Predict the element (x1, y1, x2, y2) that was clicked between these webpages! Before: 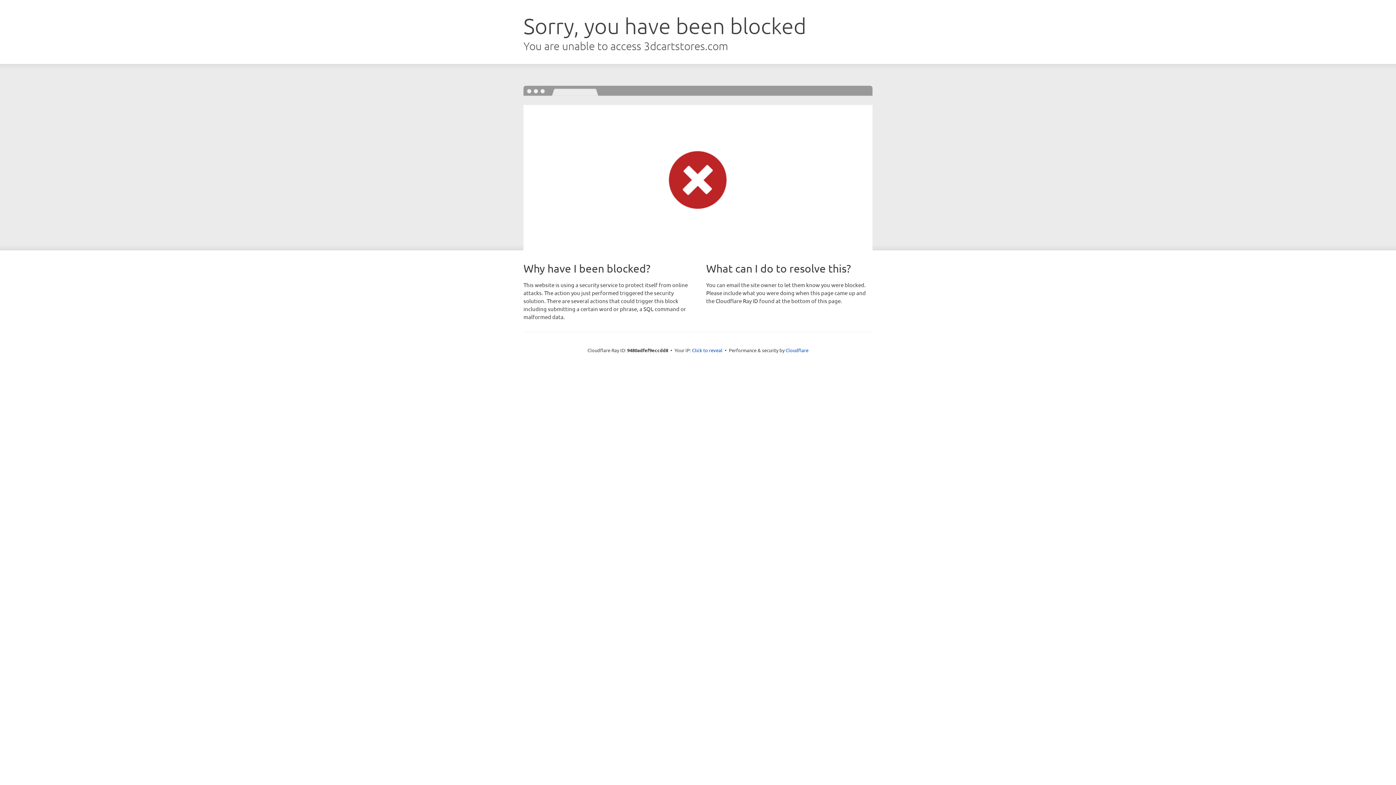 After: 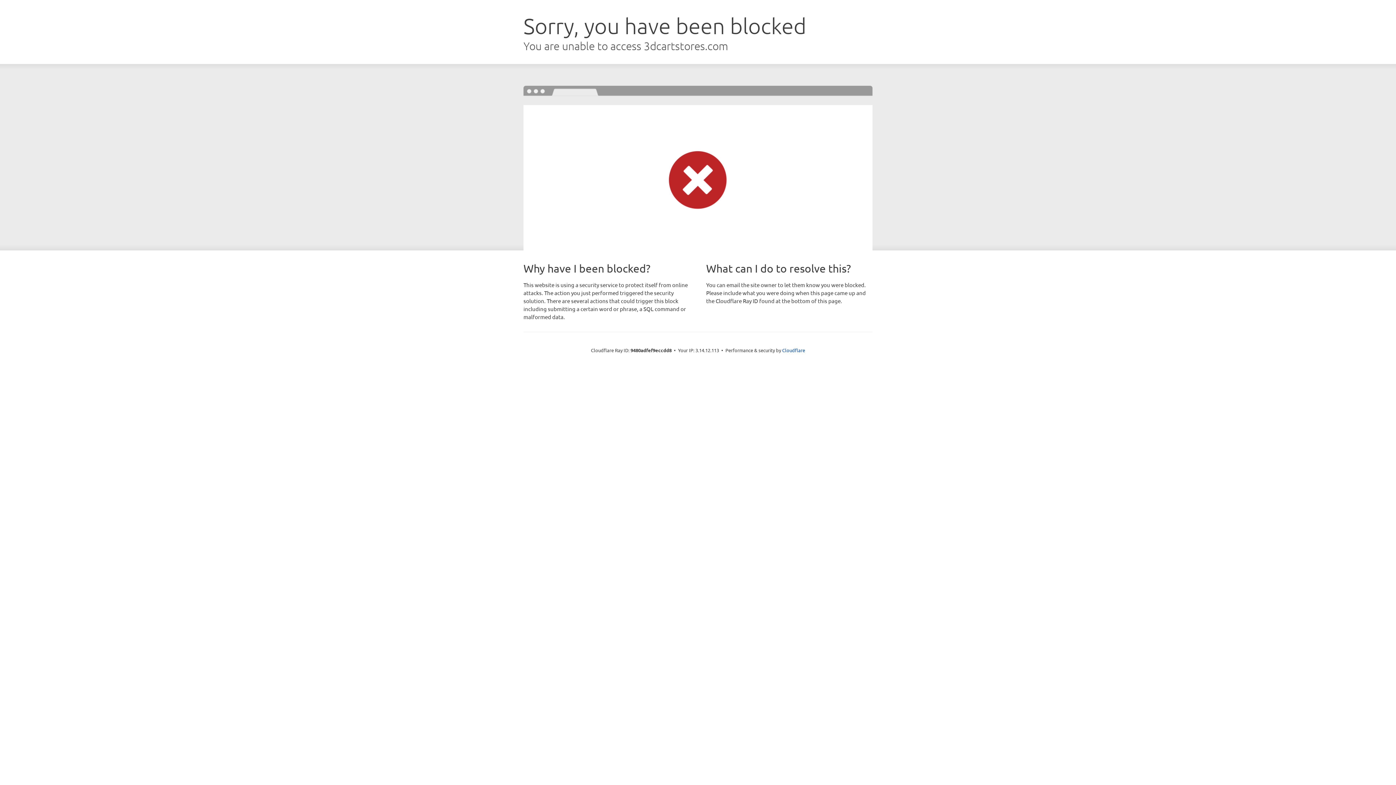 Action: bbox: (692, 346, 722, 353) label: Click to reveal